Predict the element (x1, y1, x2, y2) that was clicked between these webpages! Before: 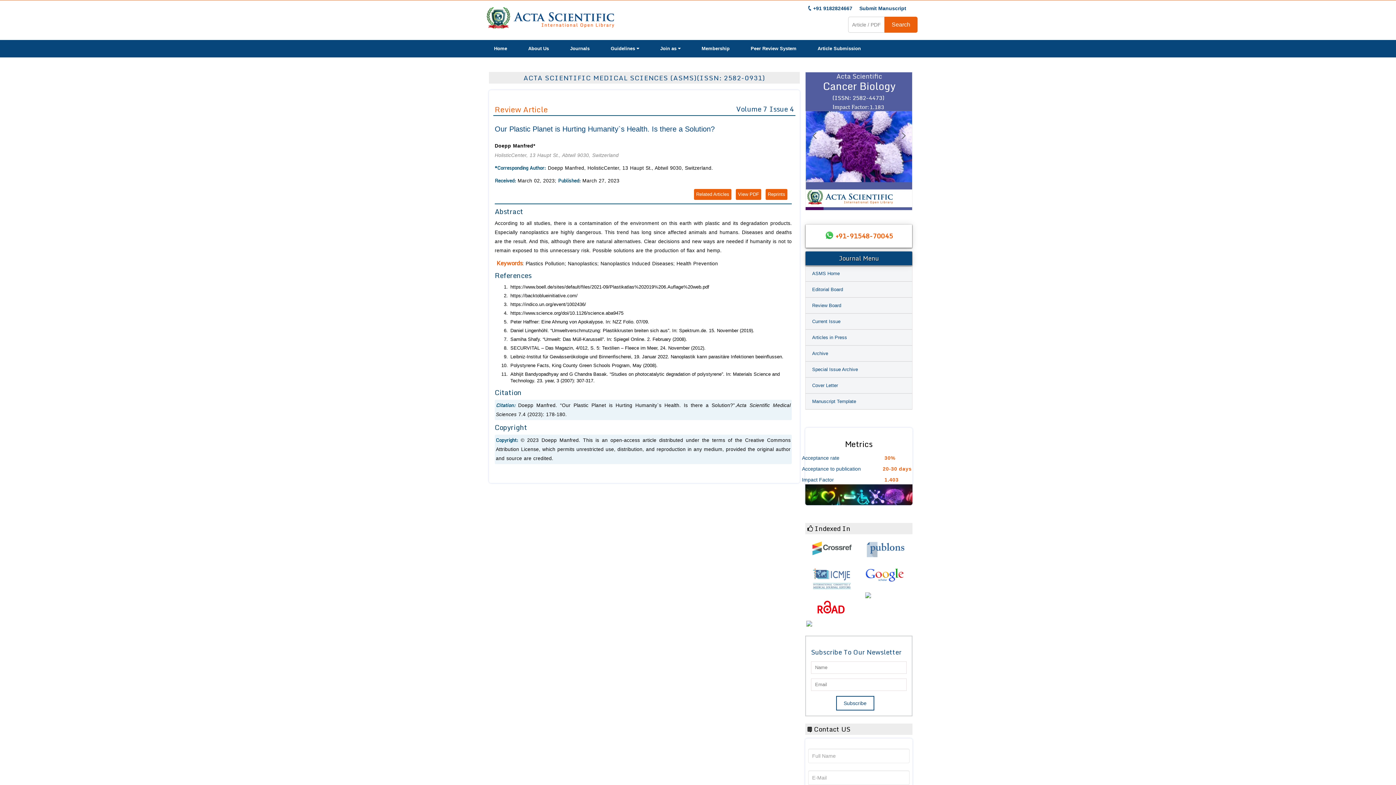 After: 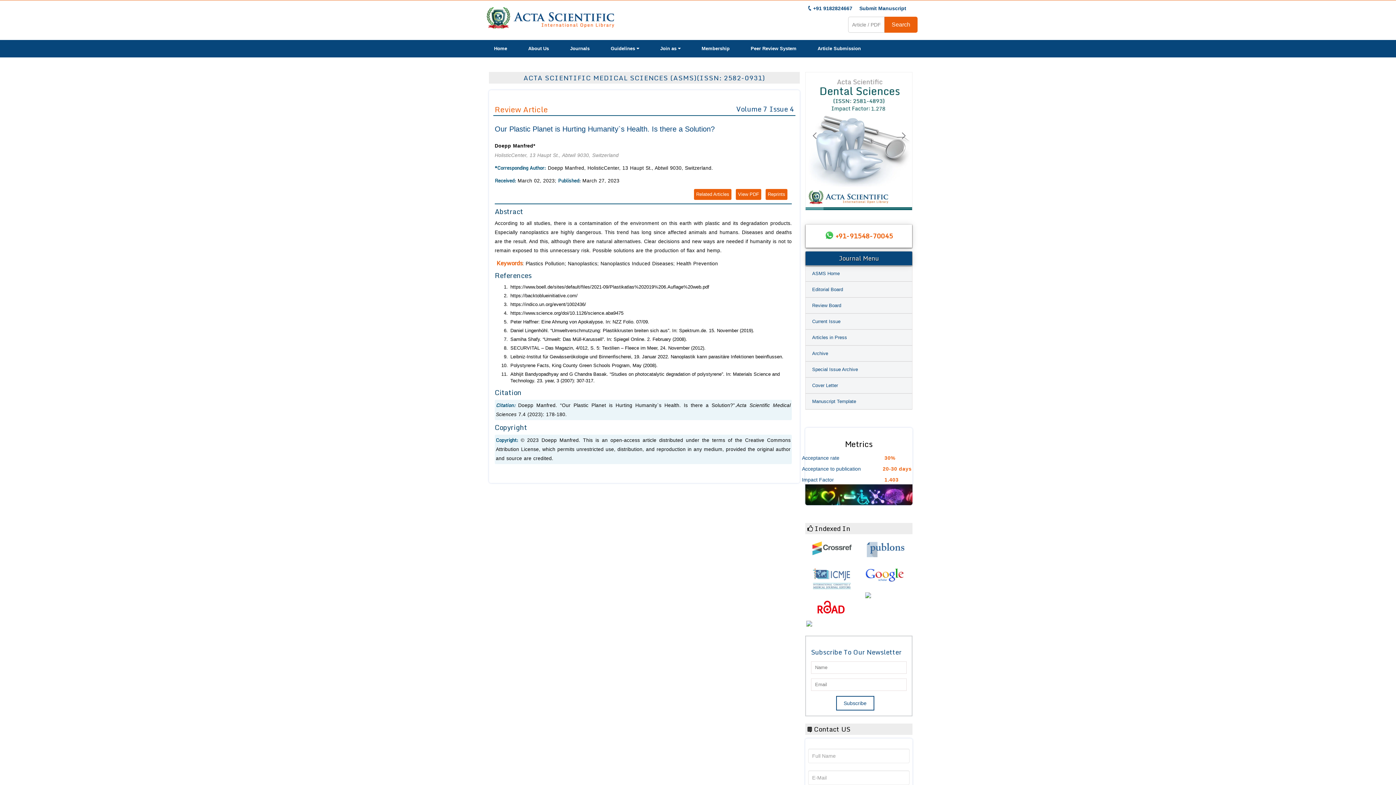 Action: bbox: (858, 87, 860, 93) label: 3